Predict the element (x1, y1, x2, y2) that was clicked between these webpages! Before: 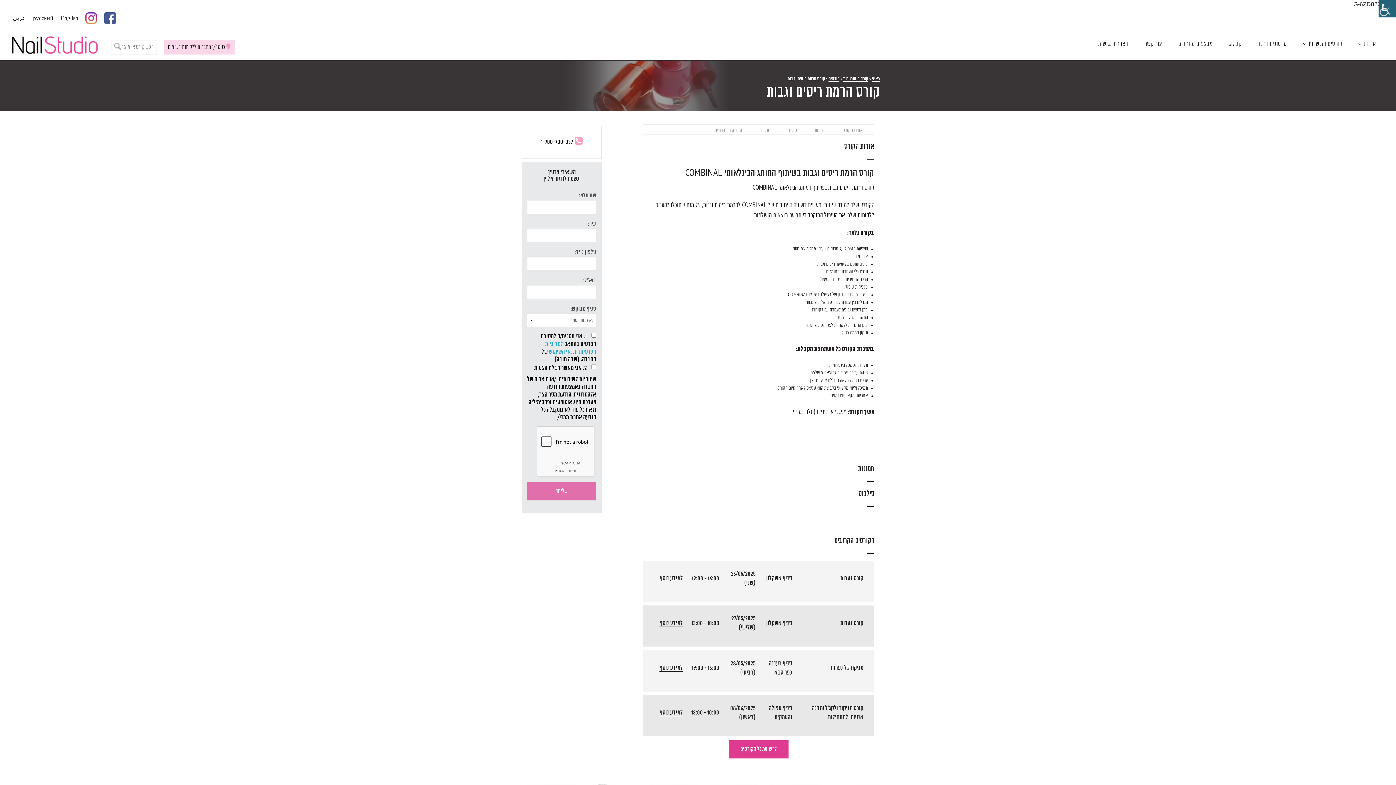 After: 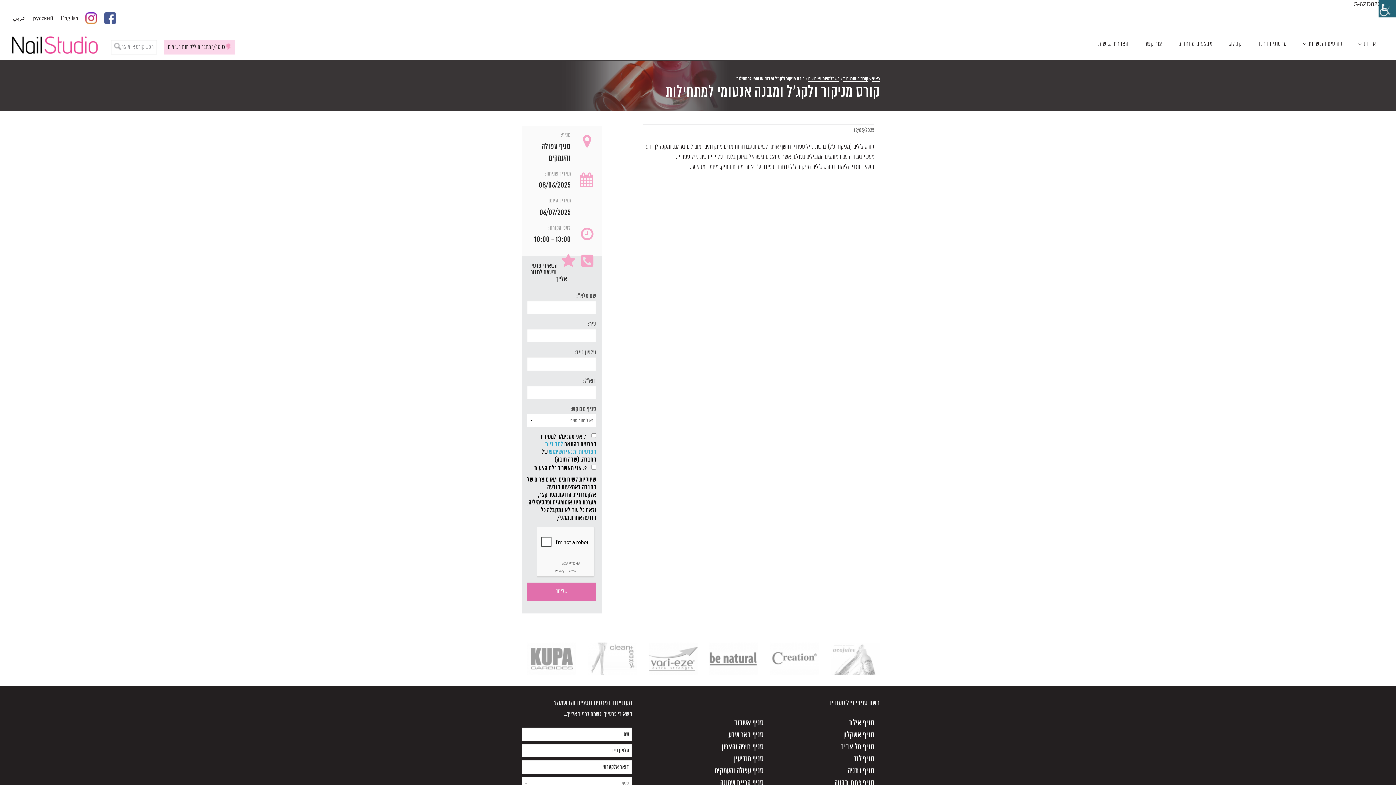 Action: bbox: (643, 695, 874, 736) label: קורס מניקור ולקג'ל ומבנה אנטומי למתחילות
סניף עפולה והעמקים
08/06/2025 (ראשון)
10:00 - 13:00
למידע נוסף